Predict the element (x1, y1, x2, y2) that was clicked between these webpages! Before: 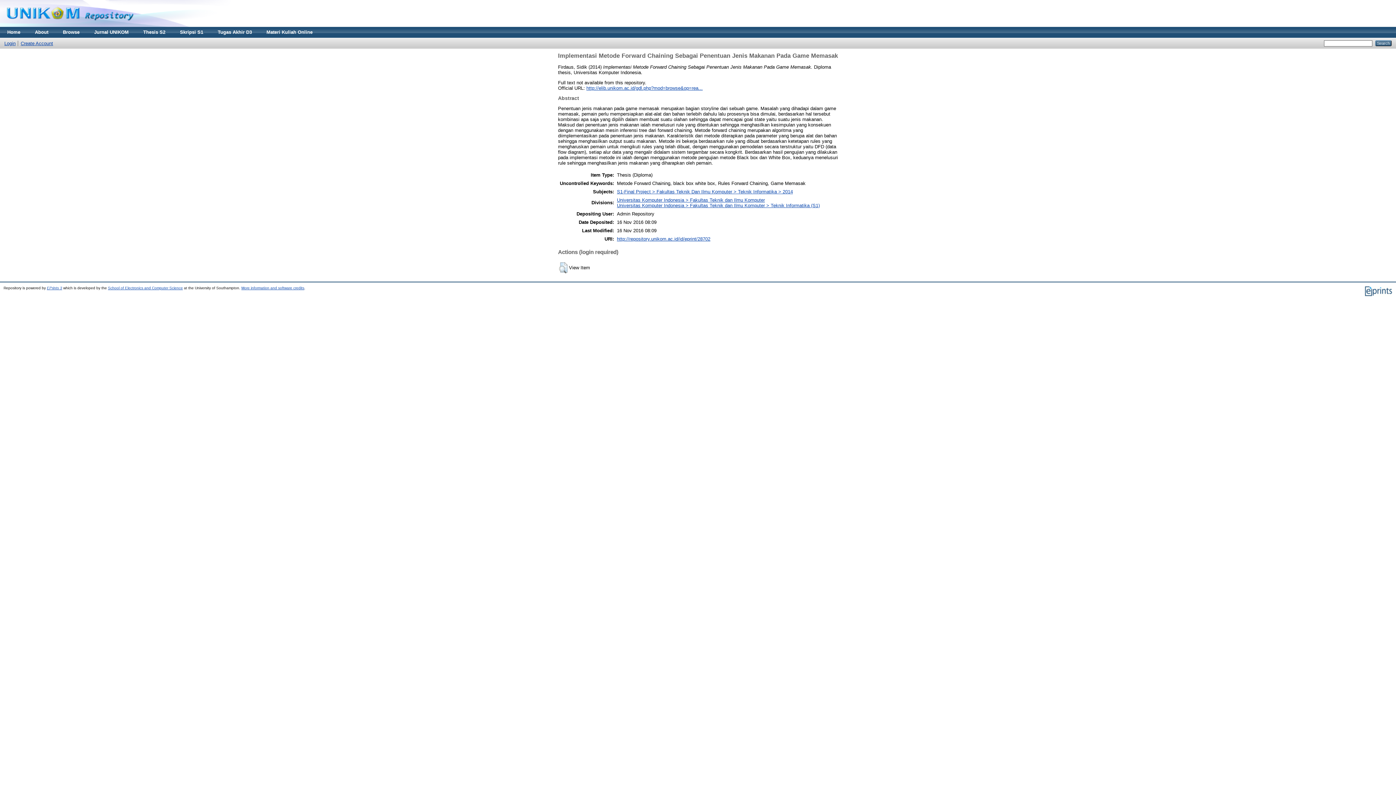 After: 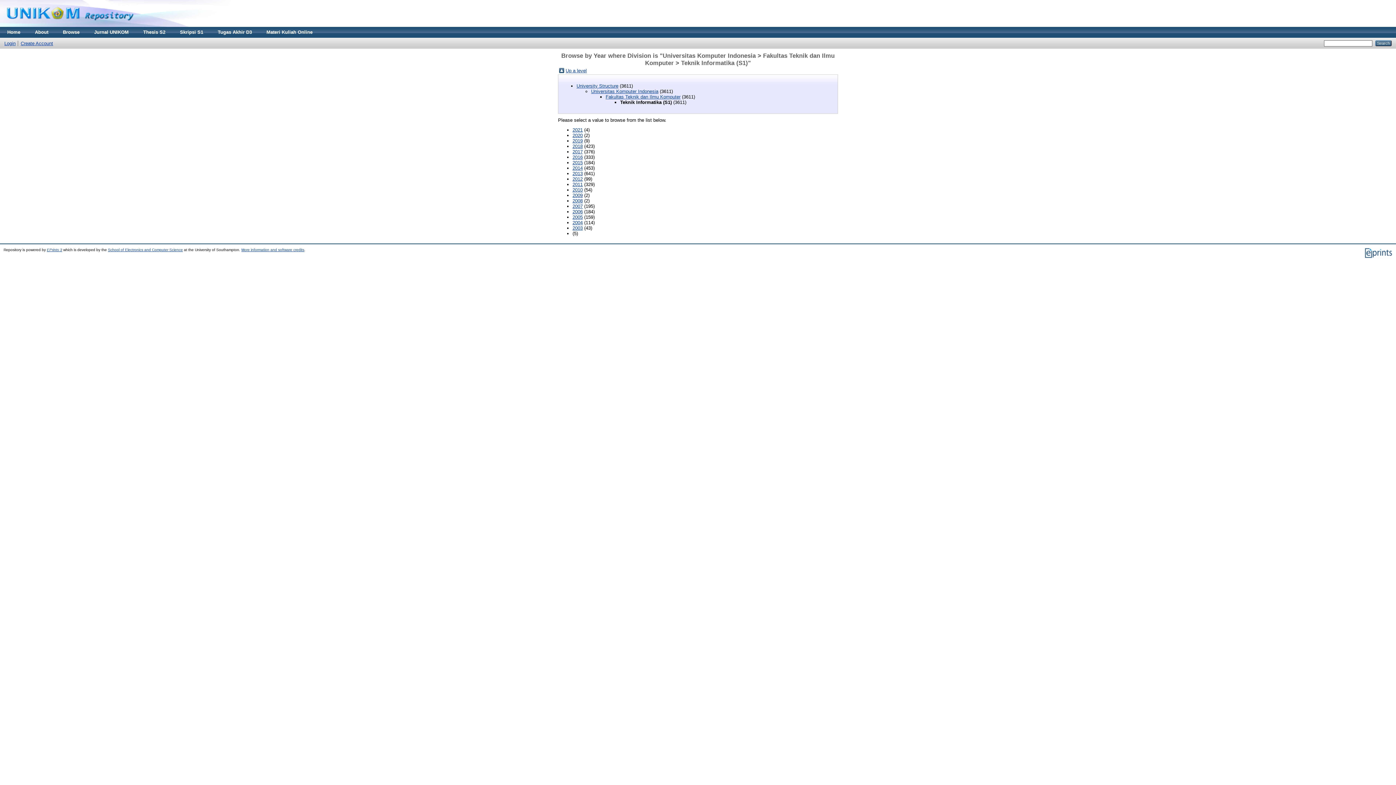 Action: bbox: (617, 202, 820, 208) label: Universitas Komputer Indonesia > Fakultas Teknik dan Ilmu Komputer > Teknik Informatika (S1)